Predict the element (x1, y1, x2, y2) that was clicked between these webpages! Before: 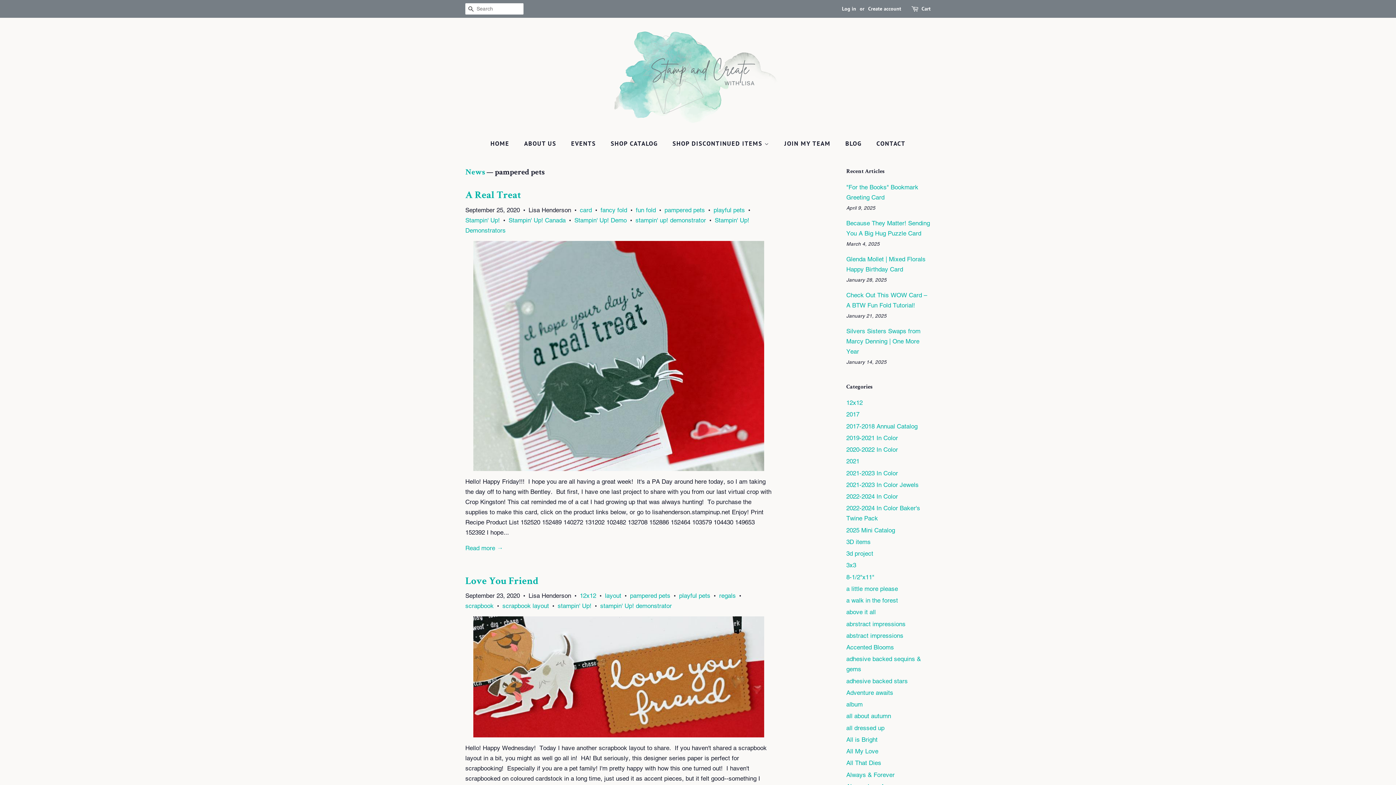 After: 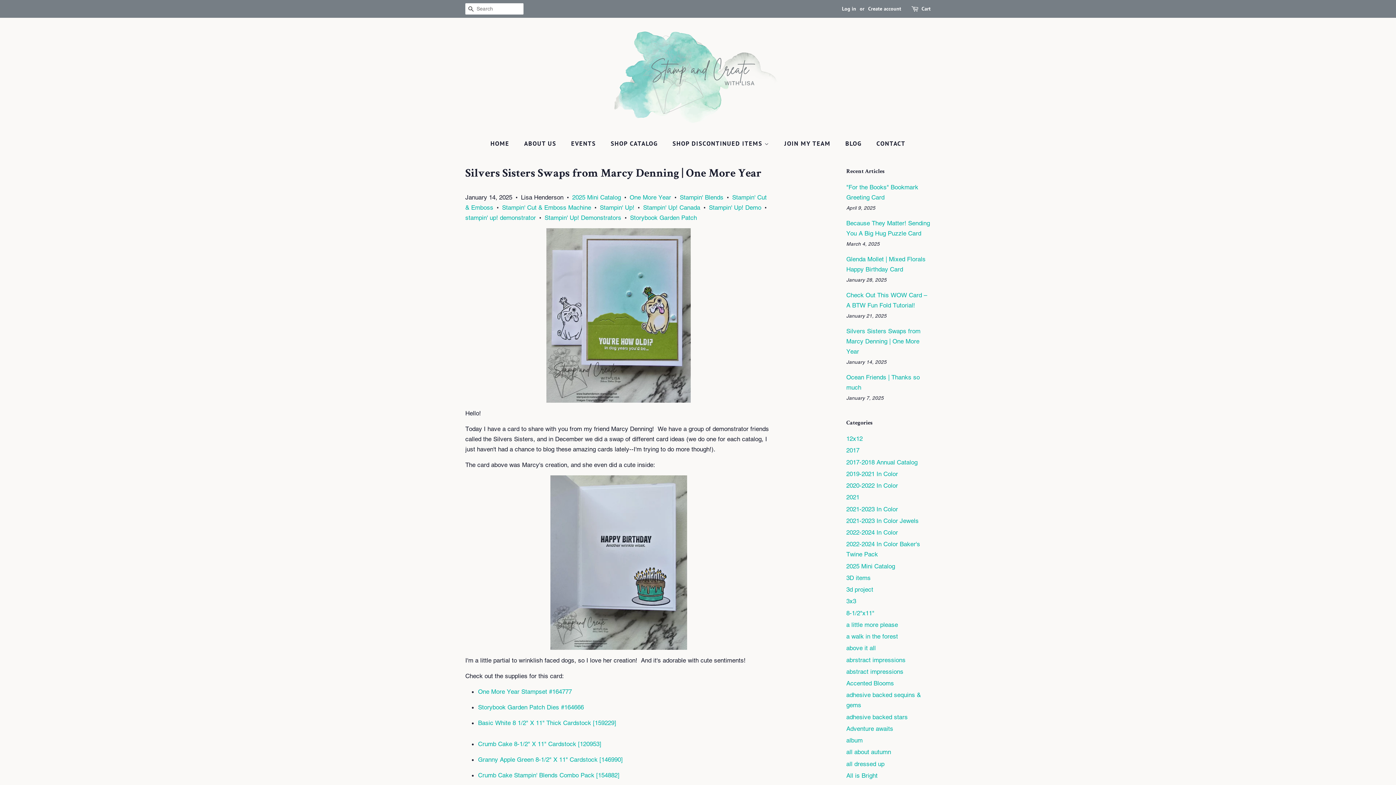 Action: bbox: (846, 327, 920, 355) label: Silvers Sisters Swaps from Marcy Denning | One More Year